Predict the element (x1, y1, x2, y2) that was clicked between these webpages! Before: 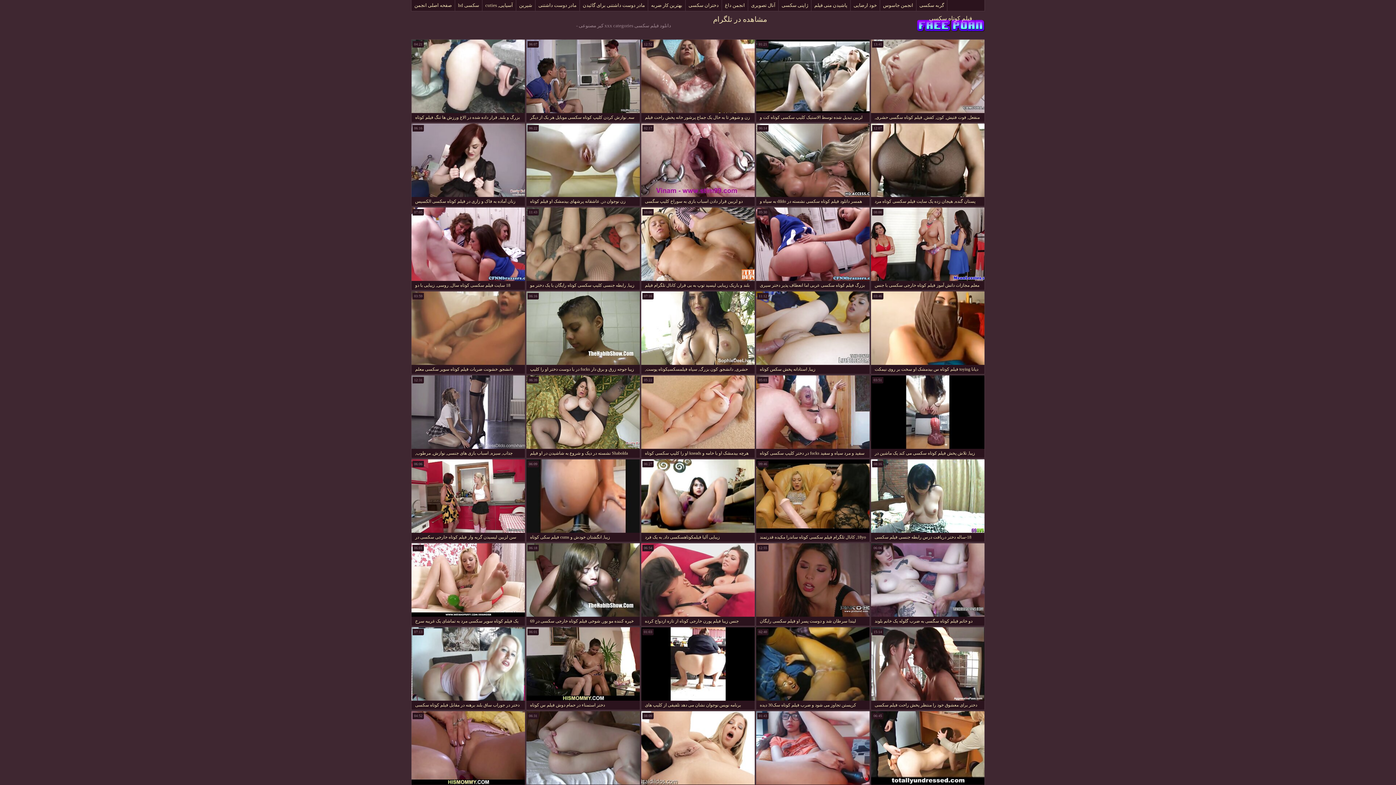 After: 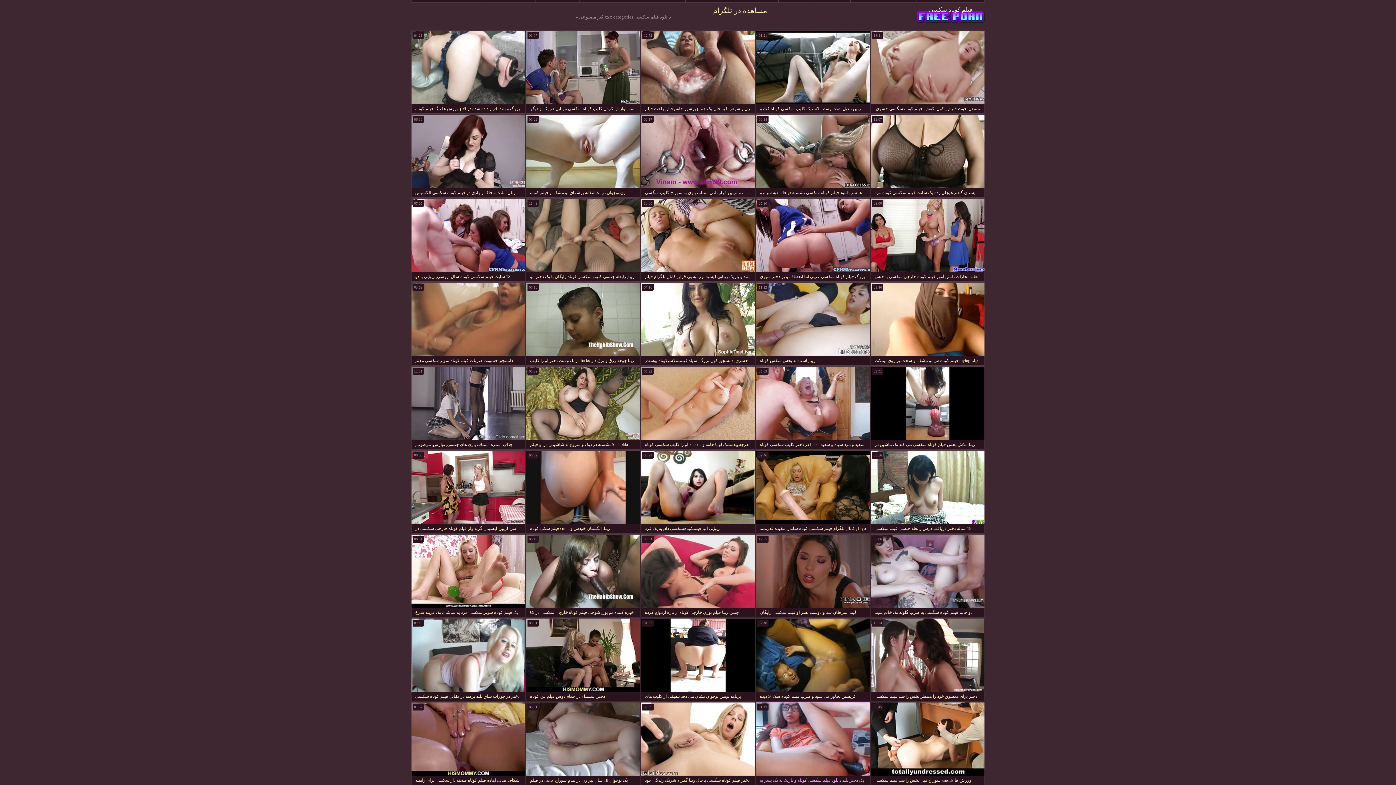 Action: label: یک دختر بلند دانلود فیلم سکسی کوتاه و باریک به یک پسر به خودش دمار از روزگارمان درآورد پس از تنظیم یک photoset برای او bbox: (756, 711, 870, 794)